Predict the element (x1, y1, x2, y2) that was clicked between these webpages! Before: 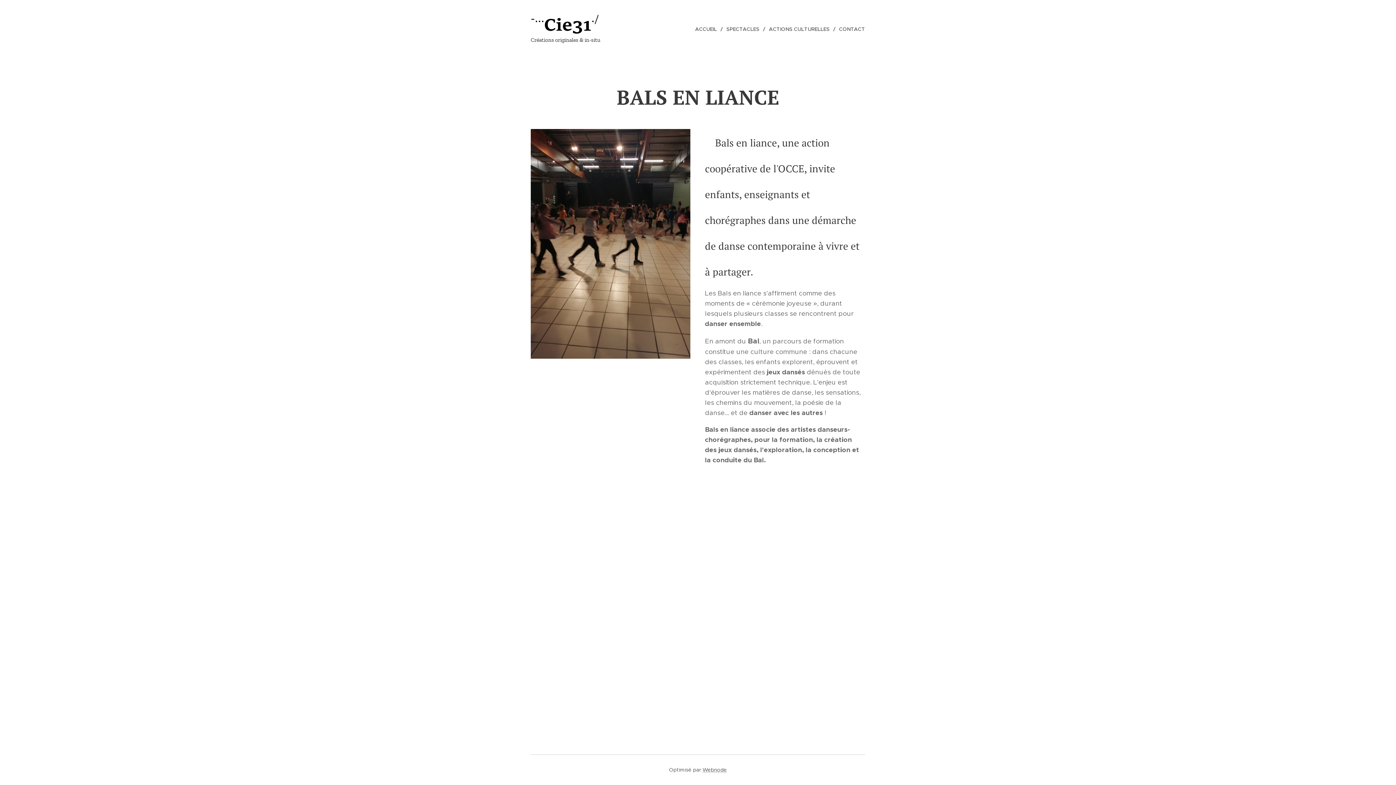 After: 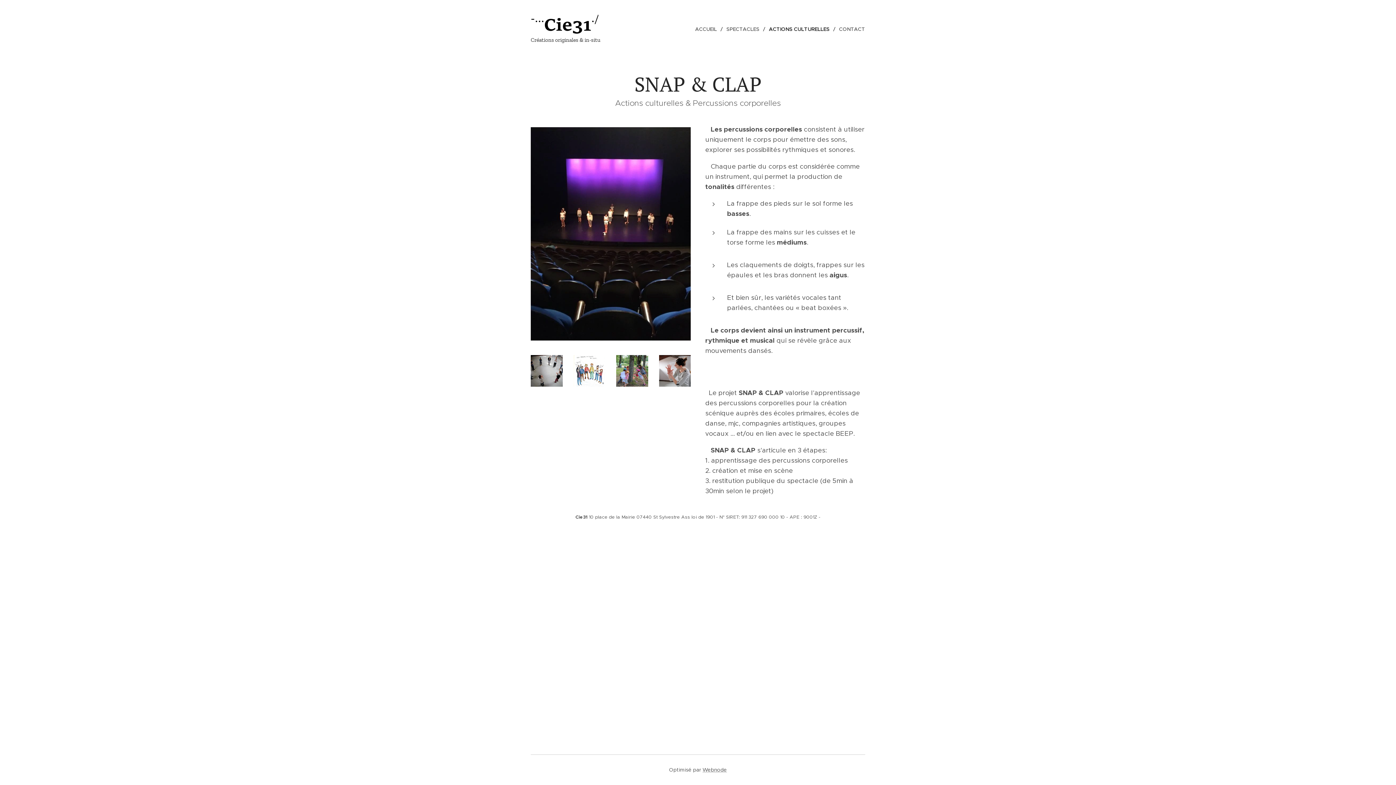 Action: bbox: (765, 20, 835, 38) label: ACTIONS CULTURELLES